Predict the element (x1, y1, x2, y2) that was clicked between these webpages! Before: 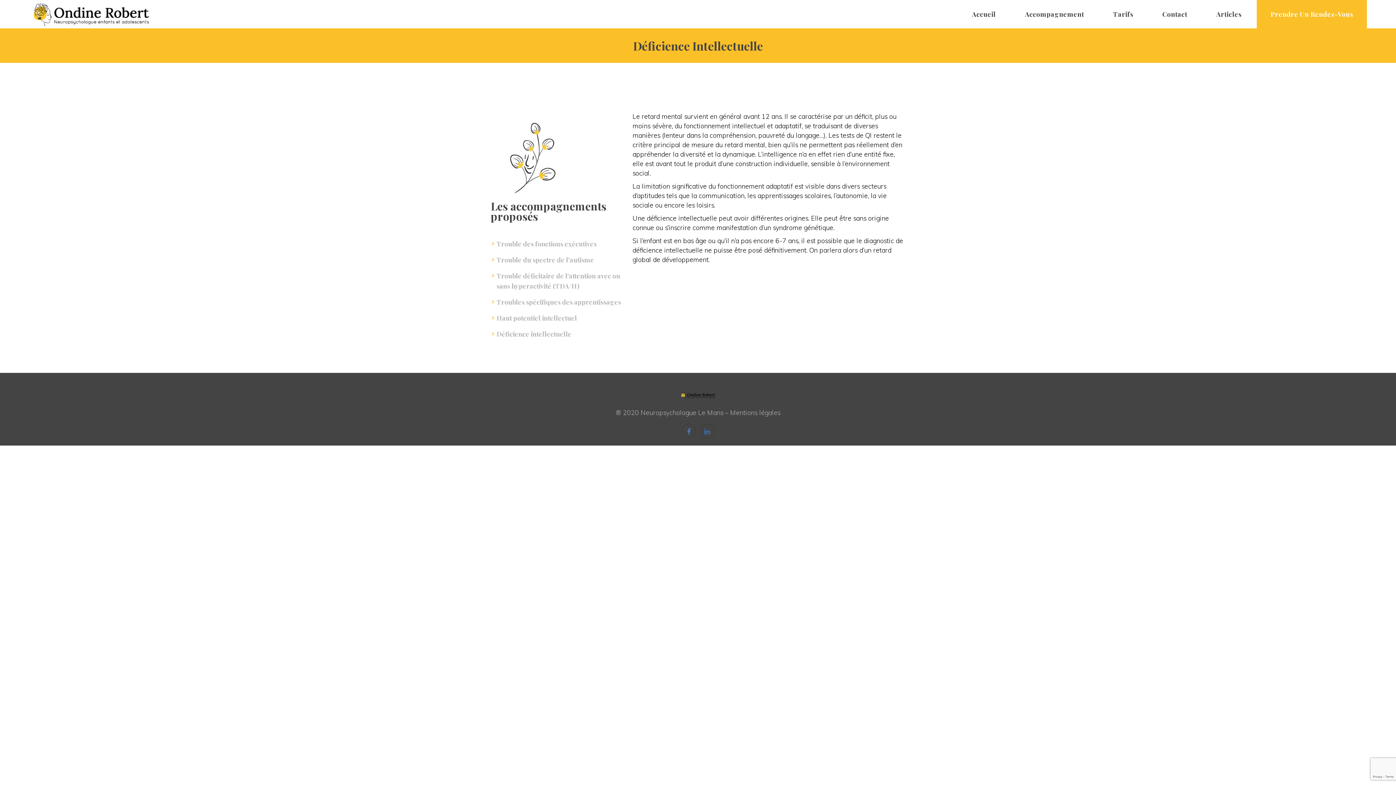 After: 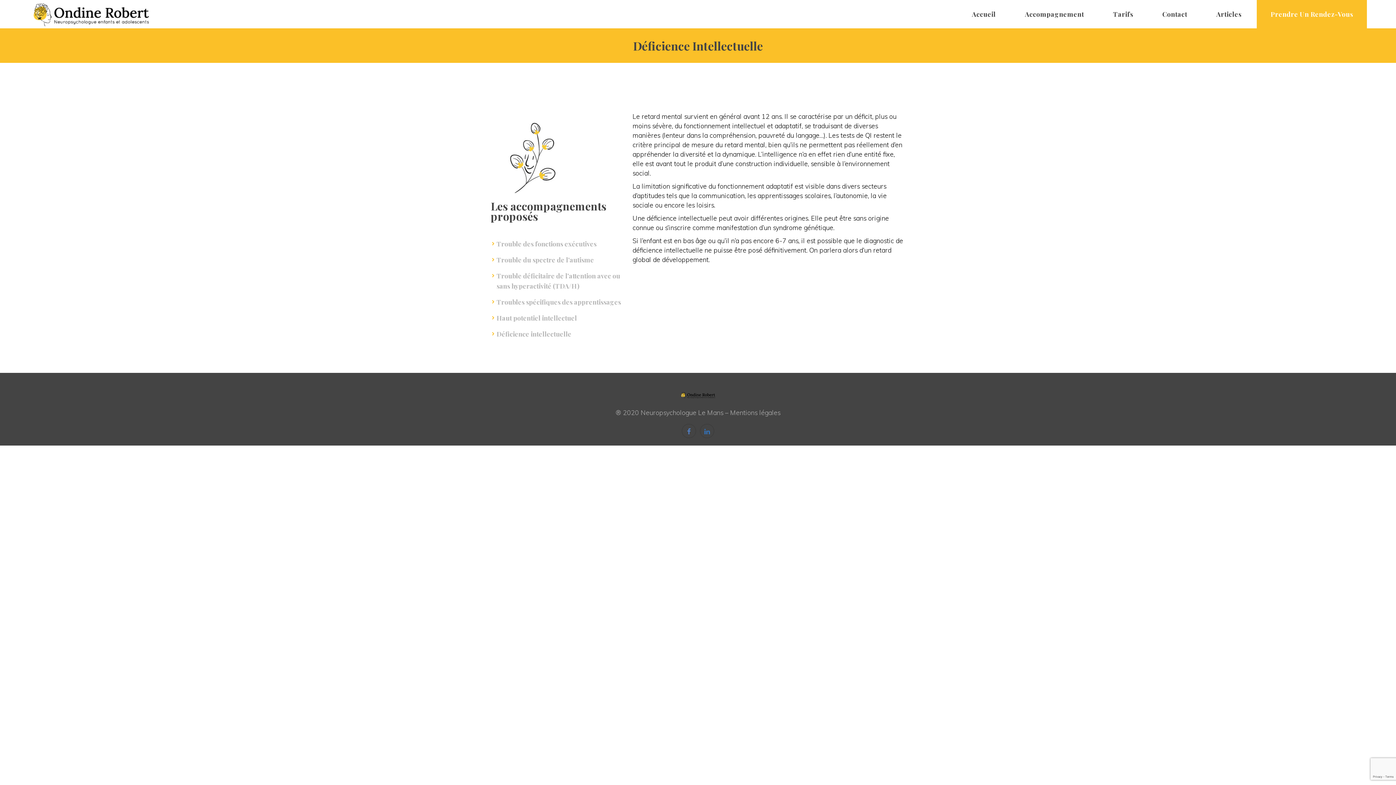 Action: bbox: (490, 326, 571, 342) label: Déficience intellectuelle